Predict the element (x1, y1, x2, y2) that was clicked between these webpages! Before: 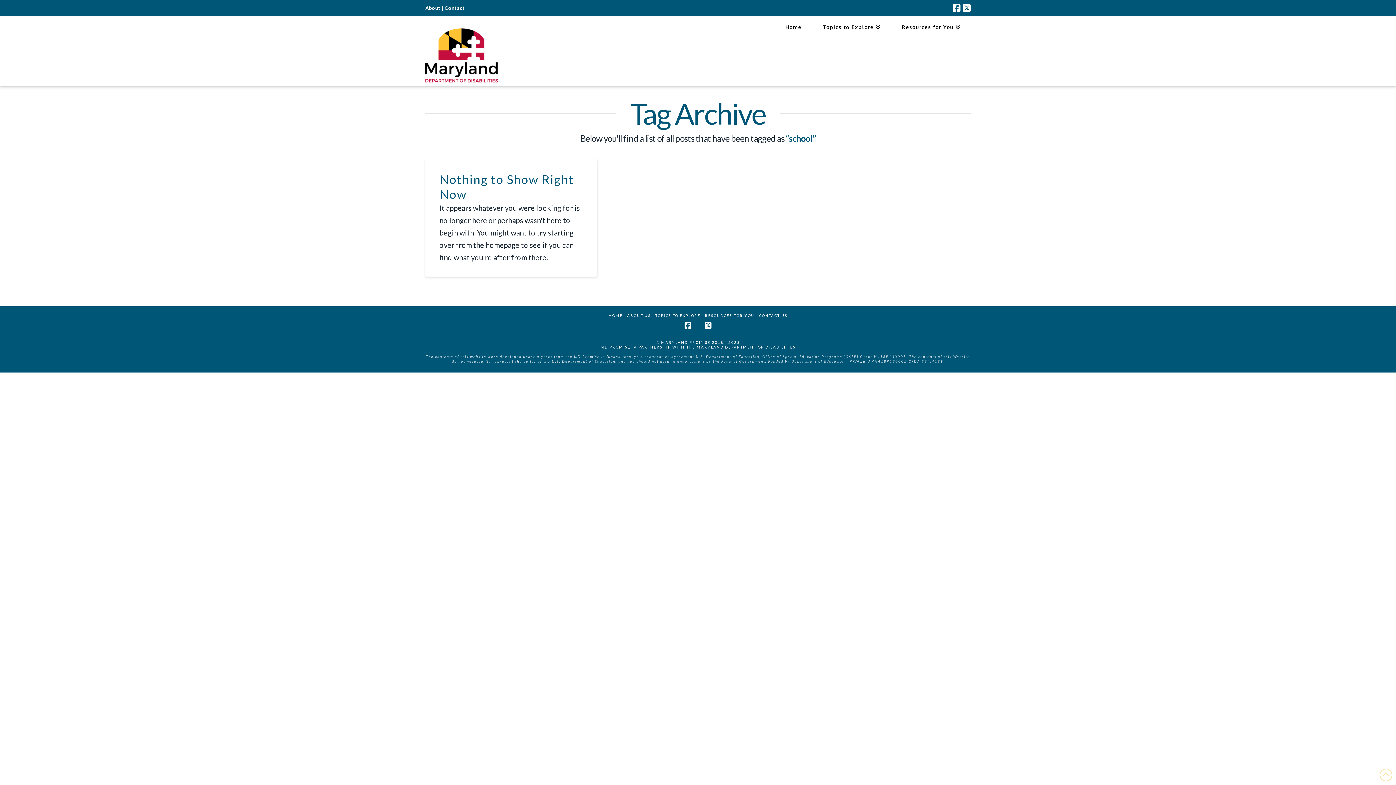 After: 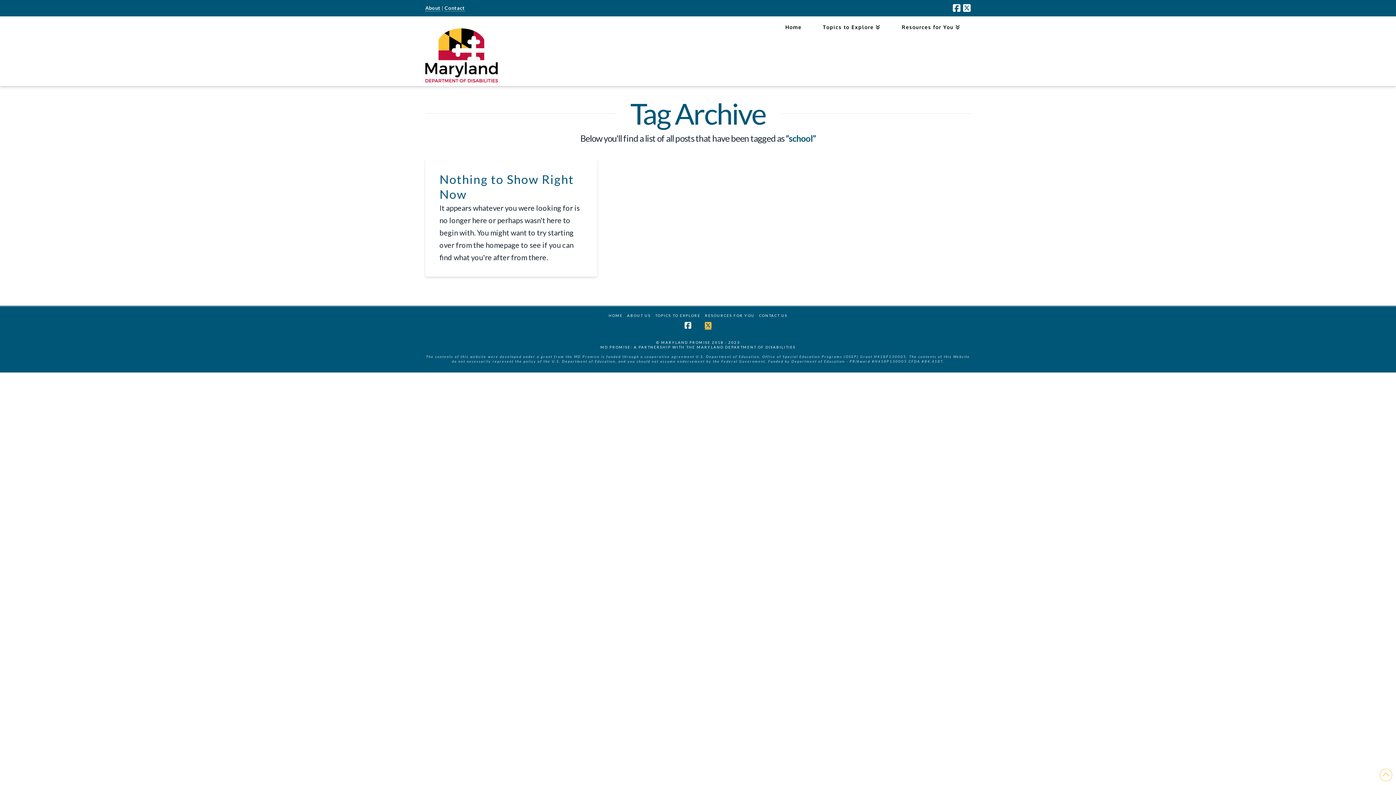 Action: bbox: (705, 321, 711, 329)